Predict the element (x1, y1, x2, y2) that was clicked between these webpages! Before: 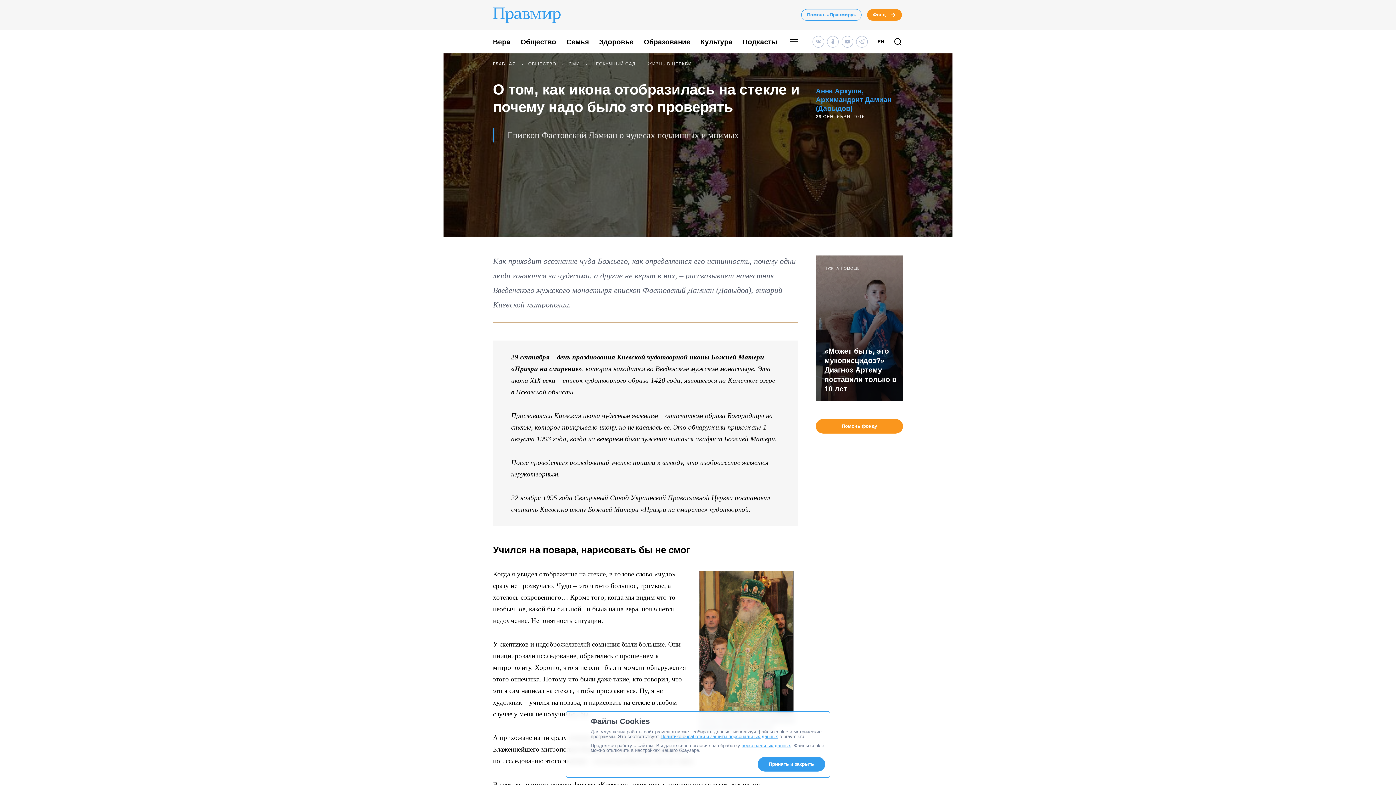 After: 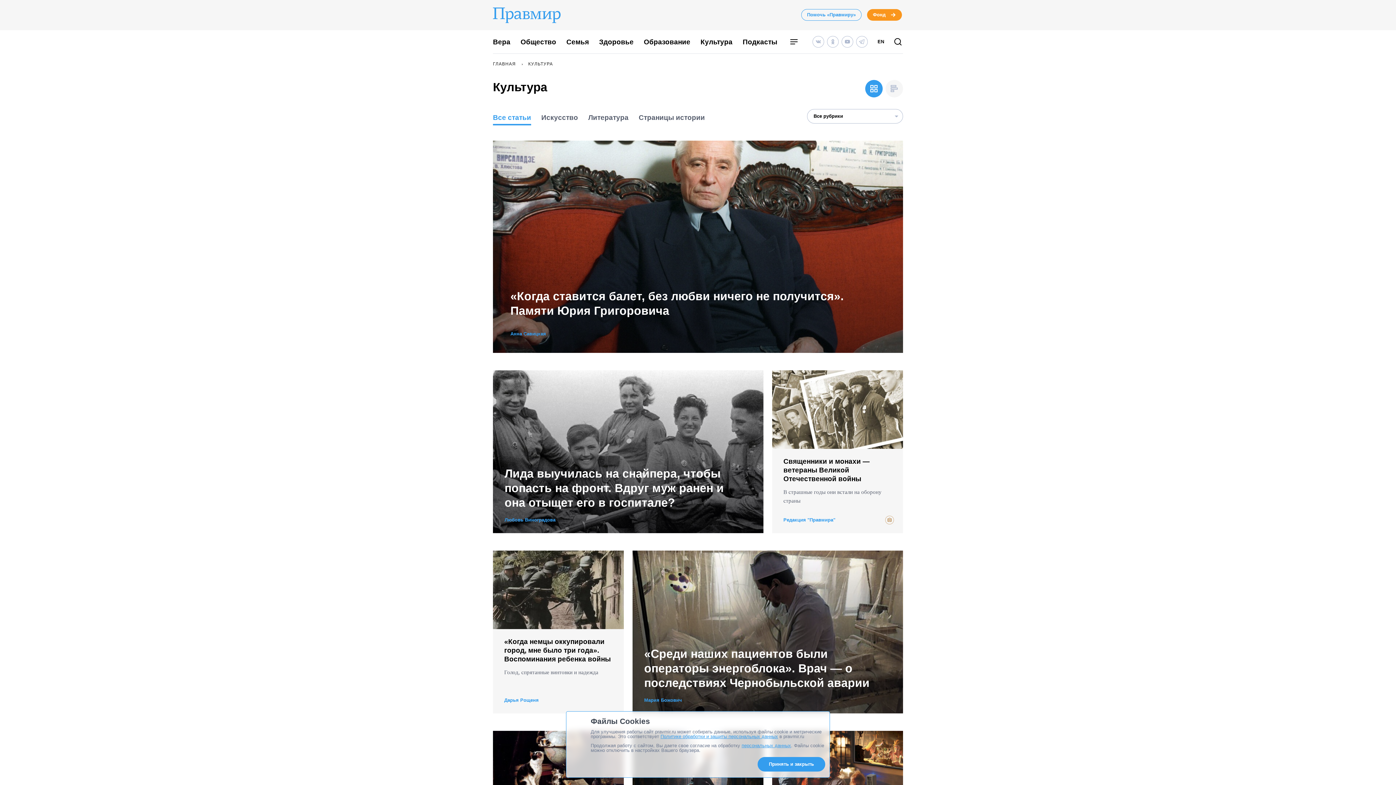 Action: label: Культура bbox: (700, 38, 732, 45)